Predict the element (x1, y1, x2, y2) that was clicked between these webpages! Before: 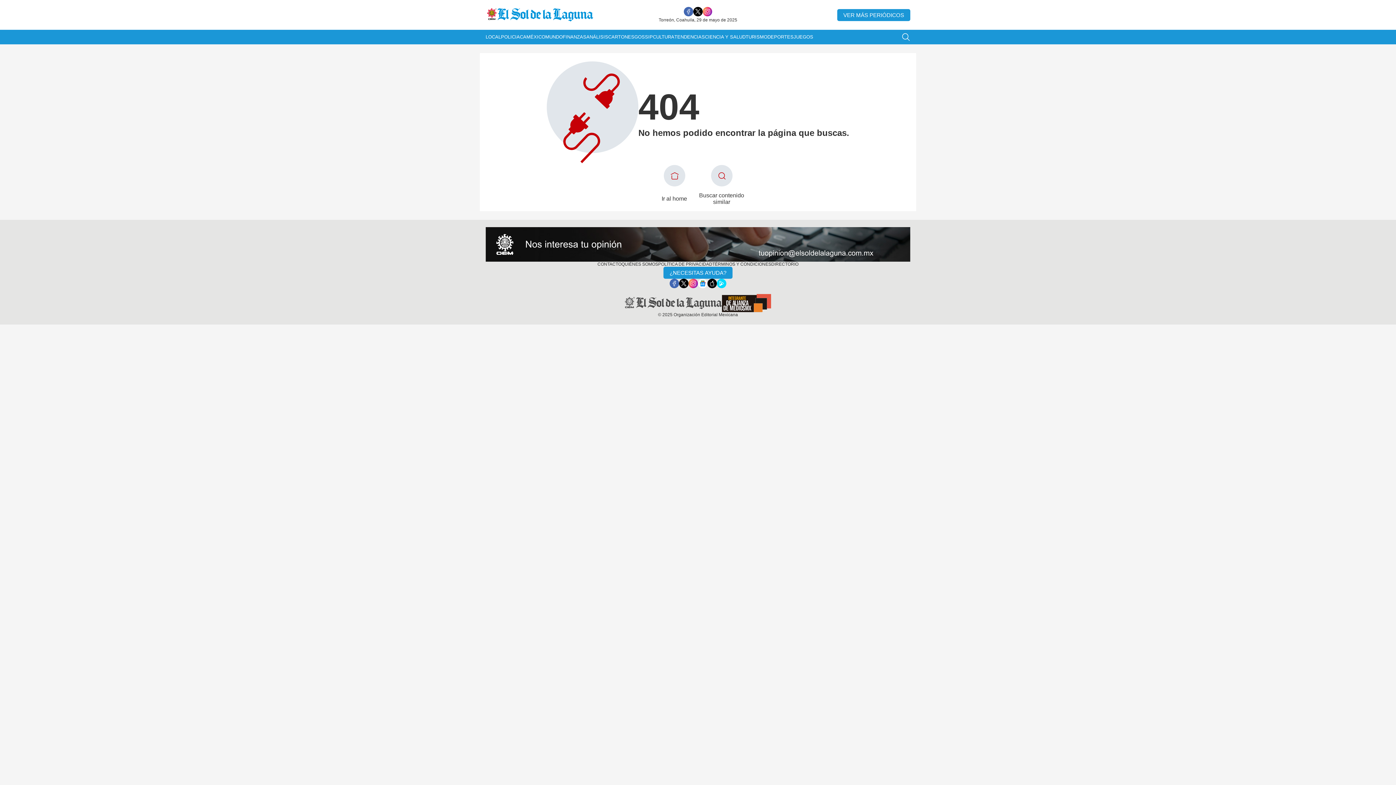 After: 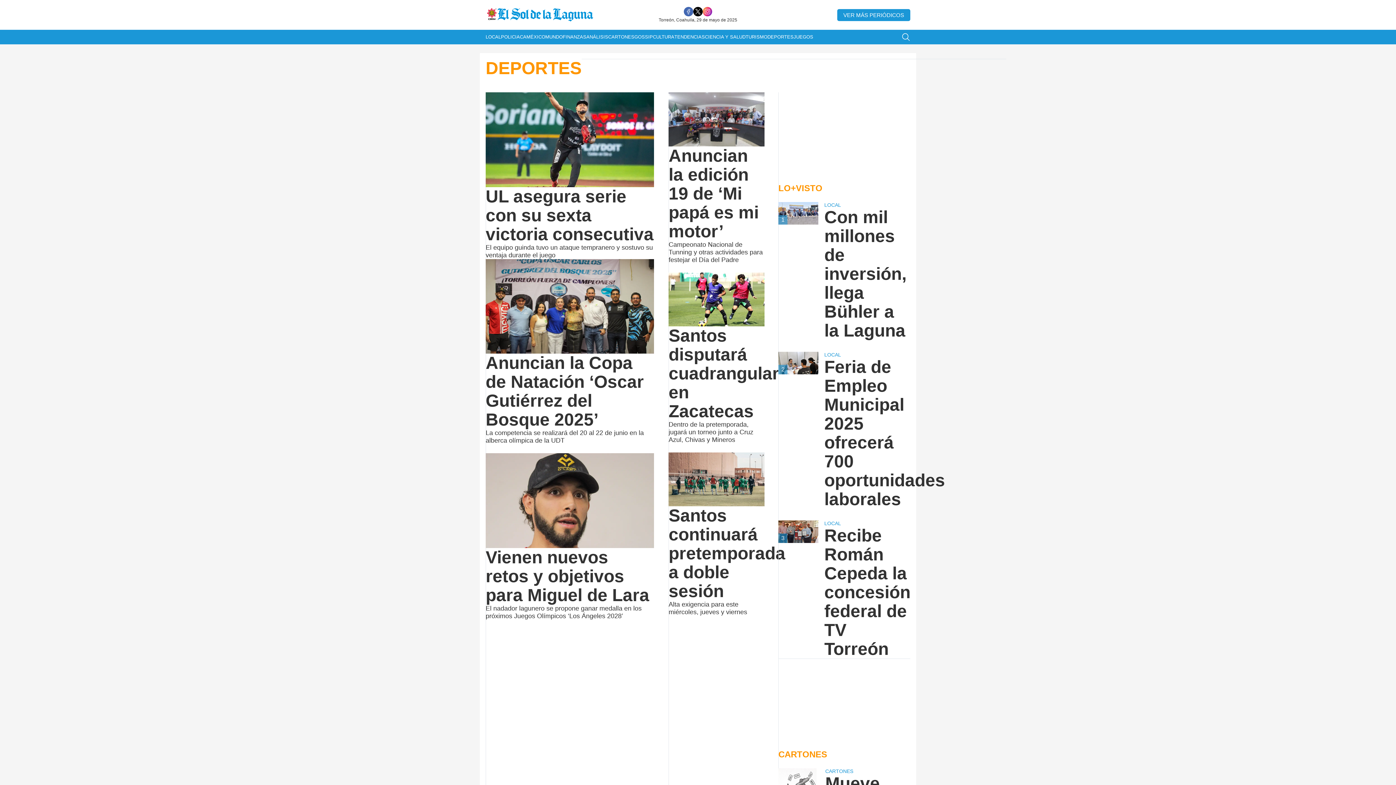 Action: bbox: (767, 29, 793, 44) label: DEPORTES